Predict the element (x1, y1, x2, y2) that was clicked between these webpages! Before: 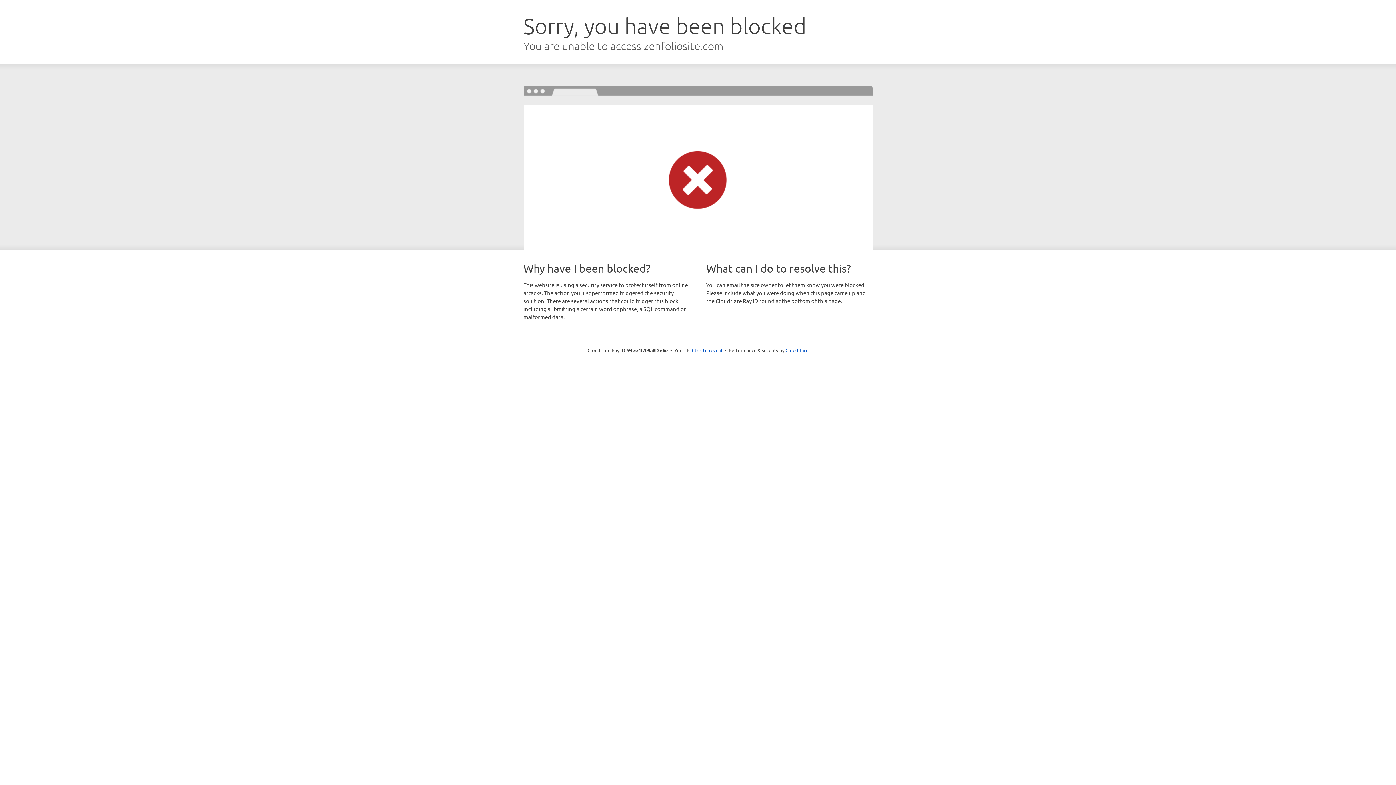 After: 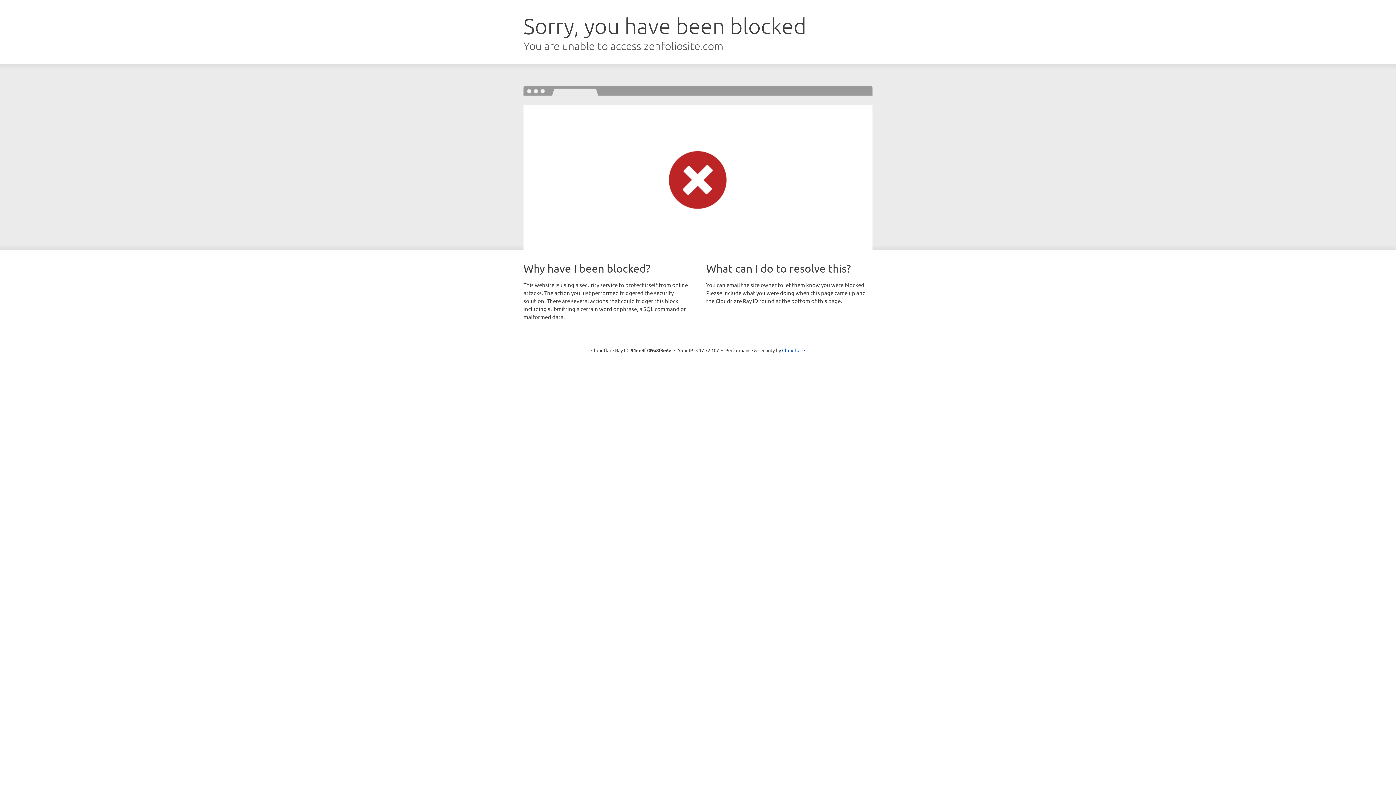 Action: bbox: (692, 346, 722, 353) label: Click to reveal